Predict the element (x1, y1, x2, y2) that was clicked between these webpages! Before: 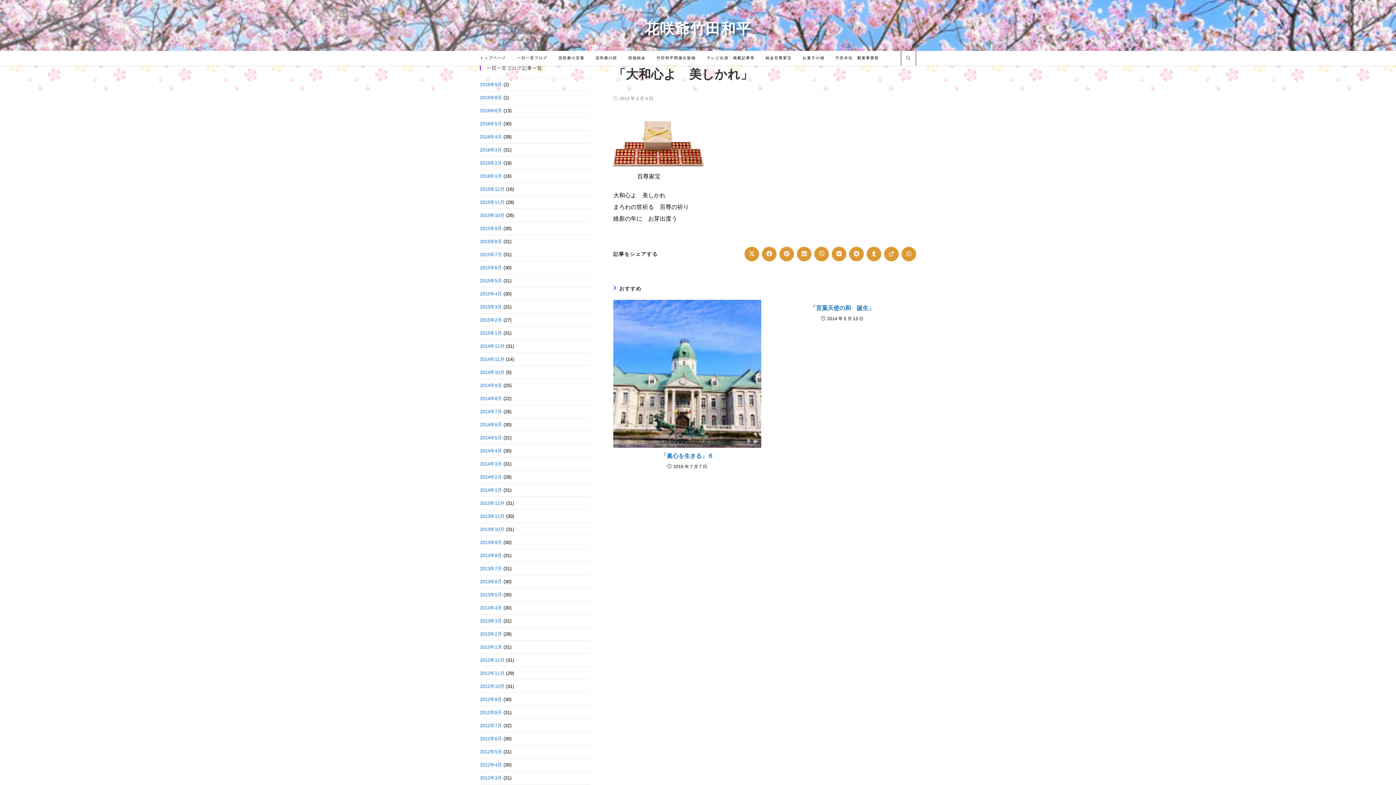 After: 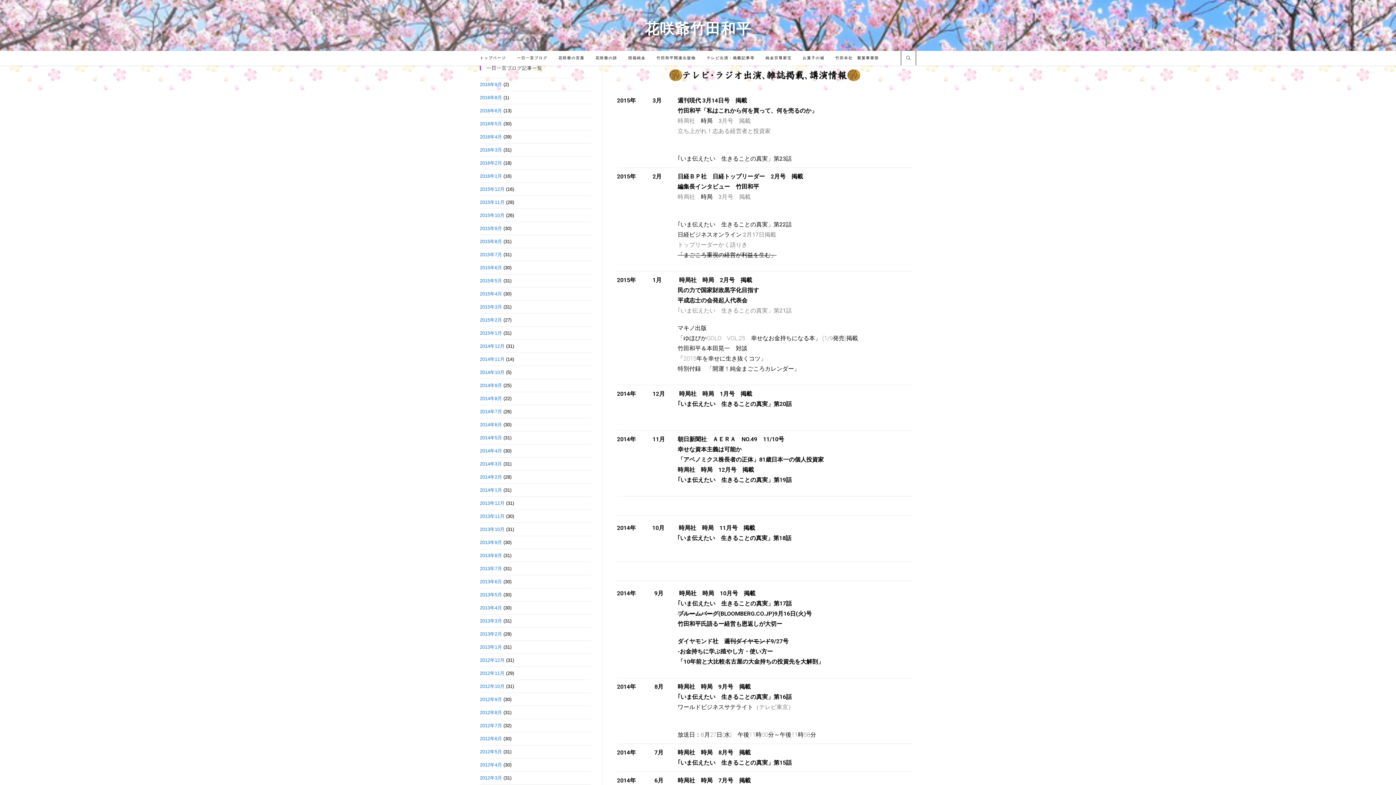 Action: label: テレビ出演・掲載記事等 bbox: (701, 50, 760, 65)